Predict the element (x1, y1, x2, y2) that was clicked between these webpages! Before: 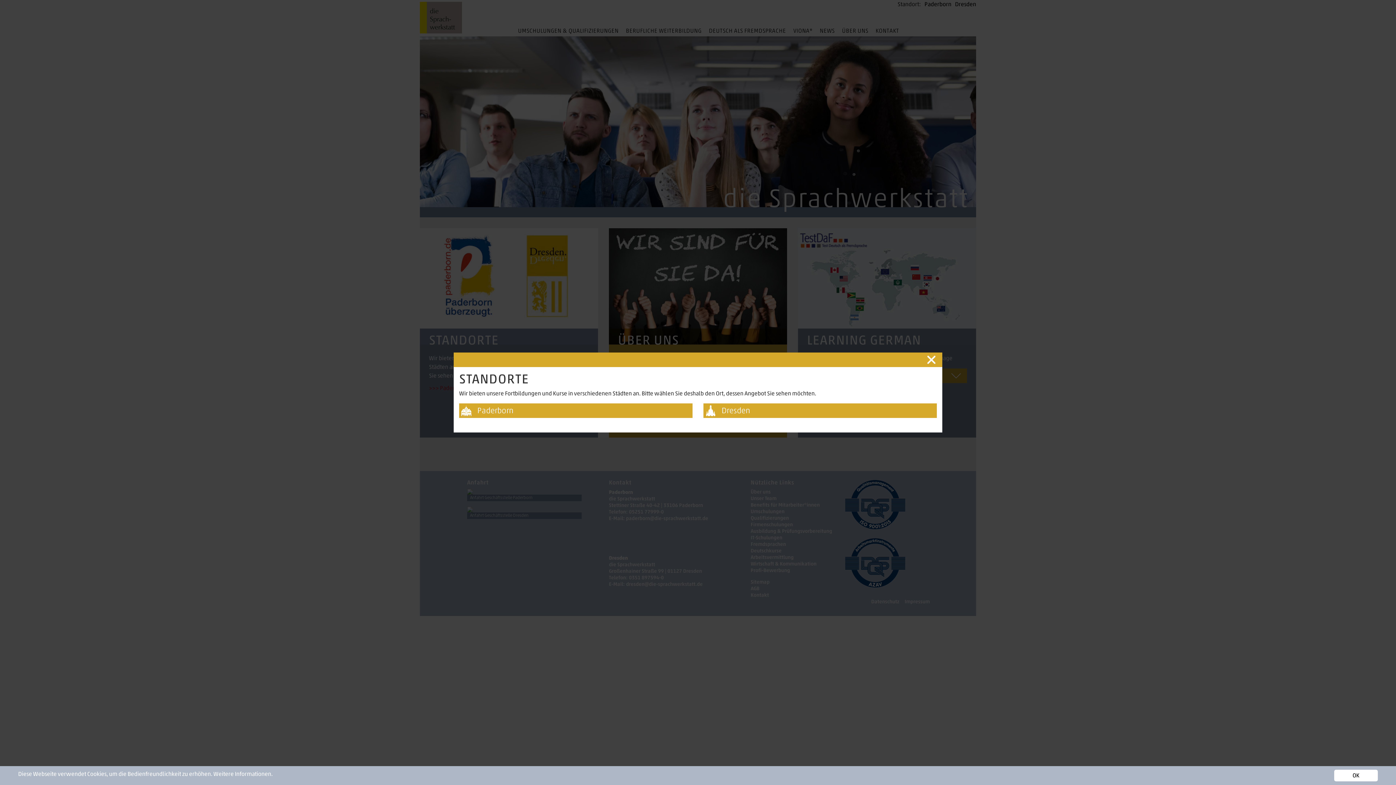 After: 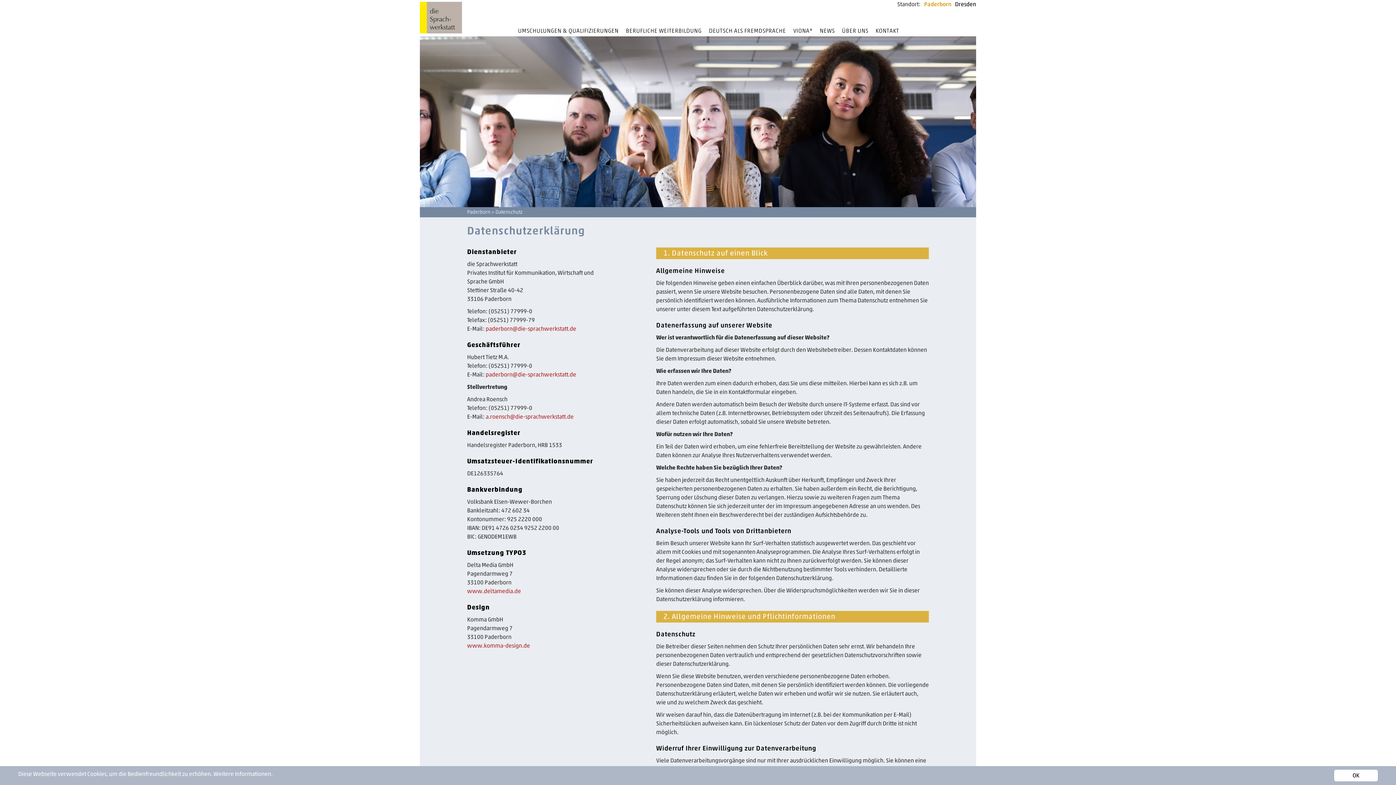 Action: label: Weitere Informationen. bbox: (213, 770, 272, 777)